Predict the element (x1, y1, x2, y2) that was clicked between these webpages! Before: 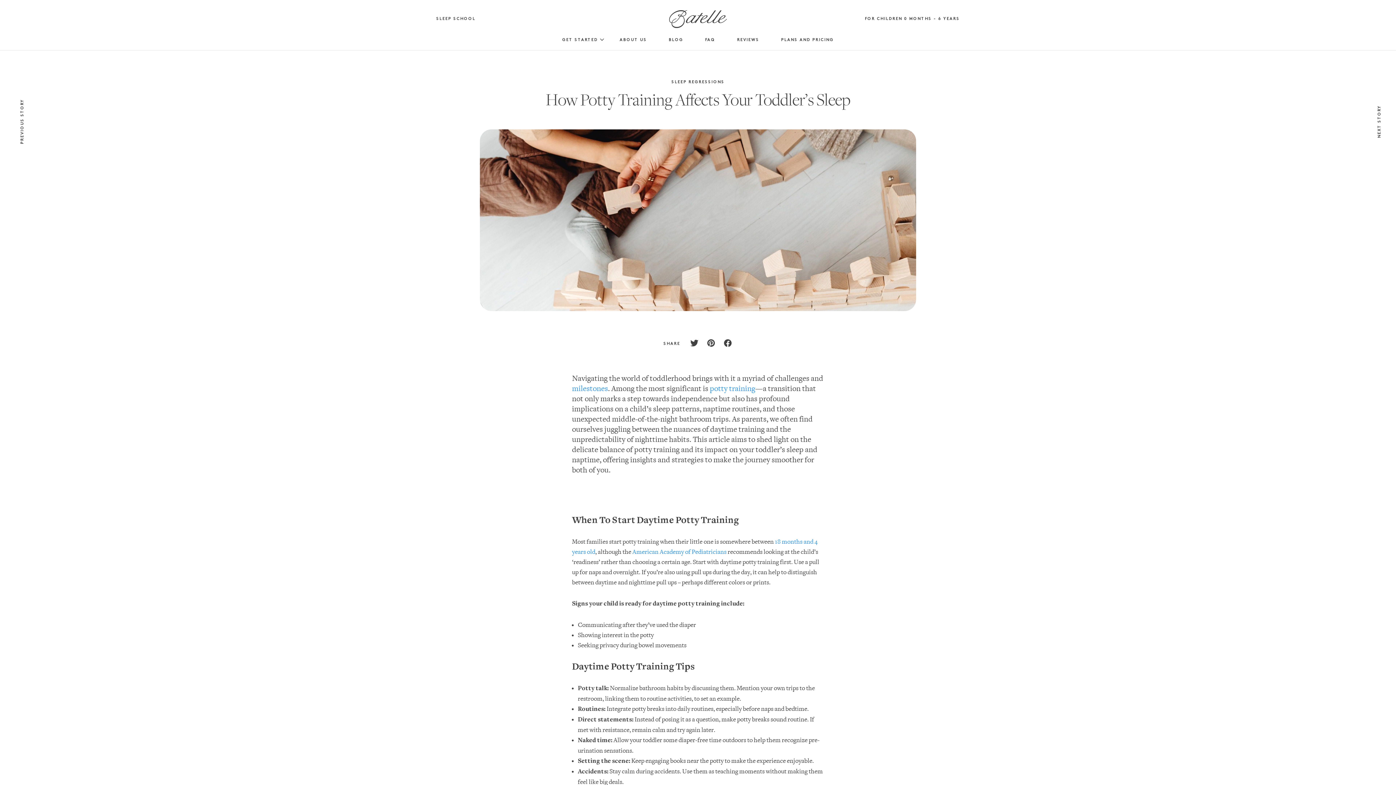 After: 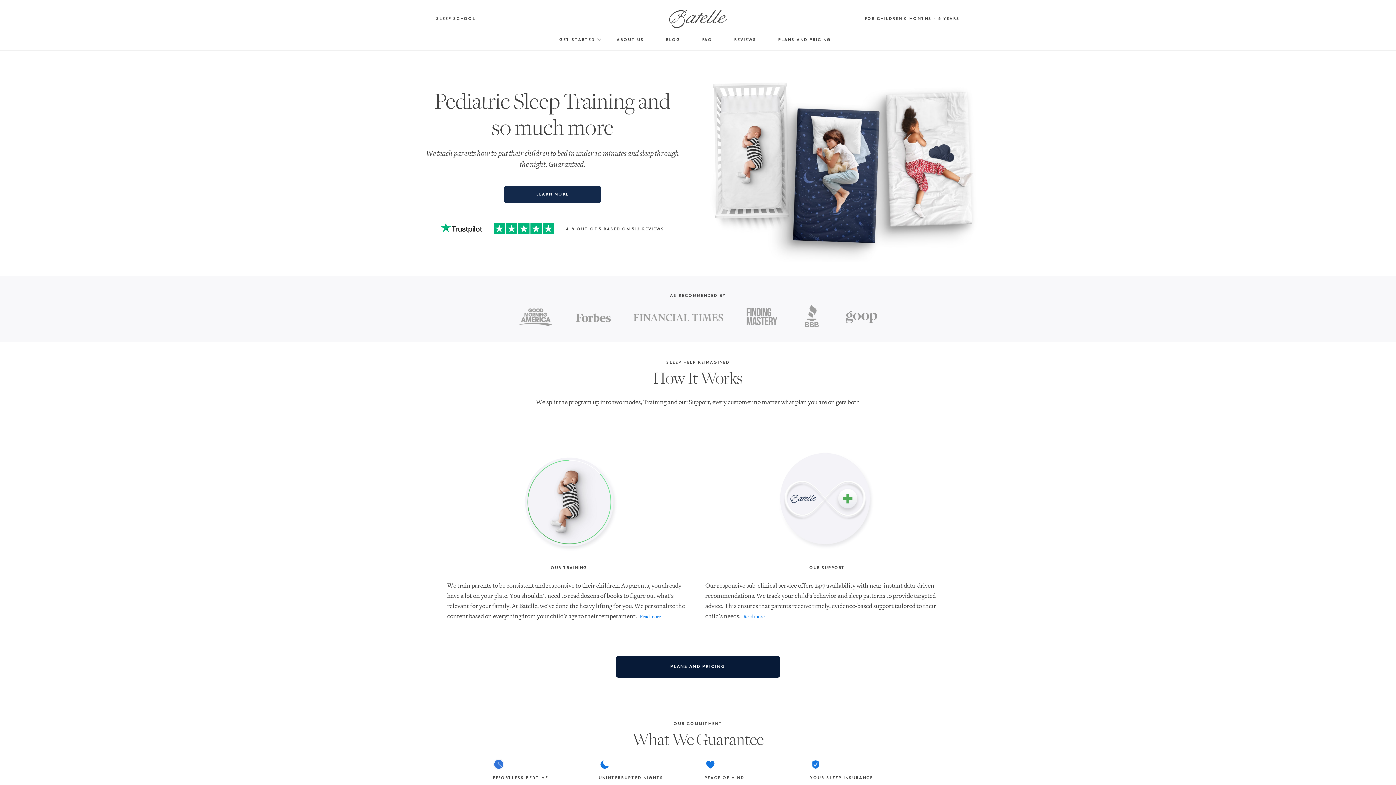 Action: bbox: (488, 10, 907, 27)